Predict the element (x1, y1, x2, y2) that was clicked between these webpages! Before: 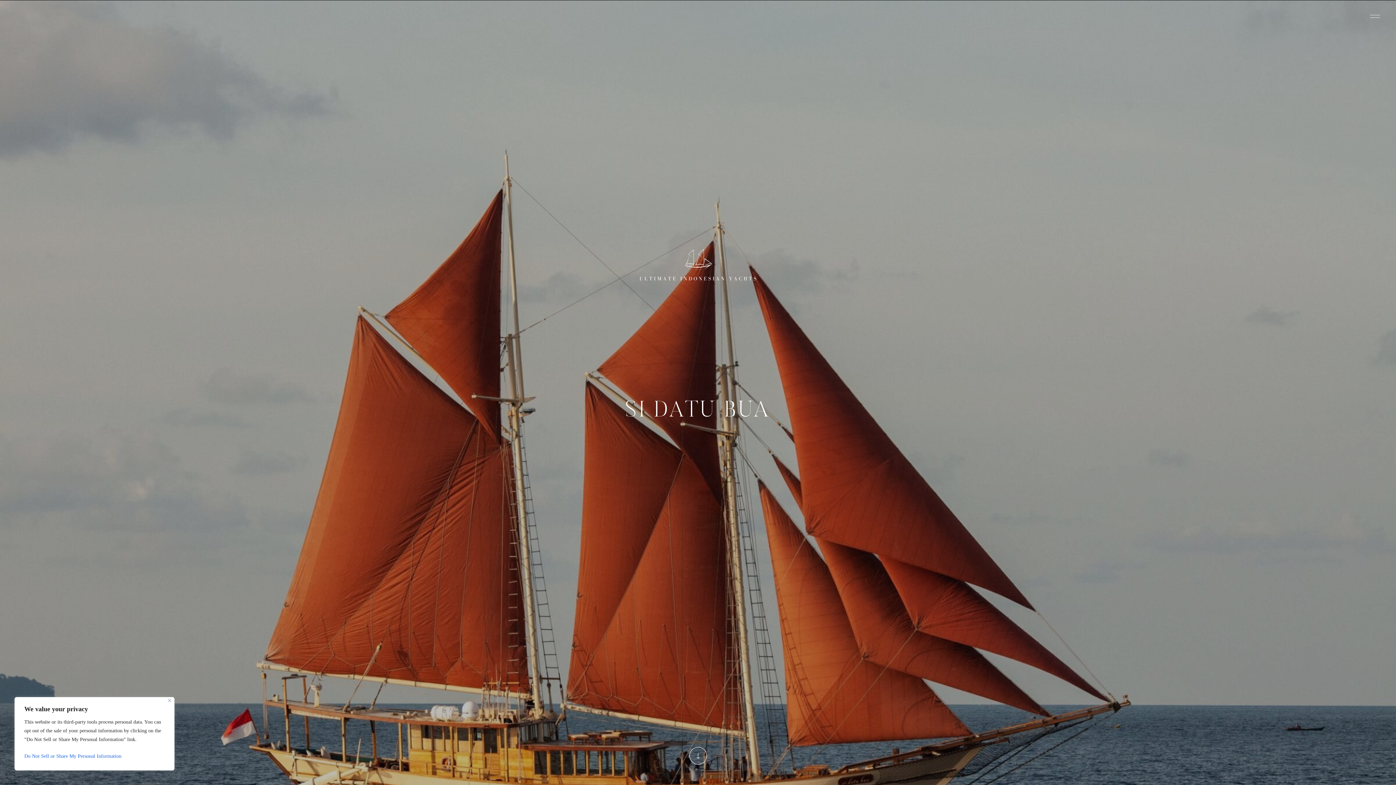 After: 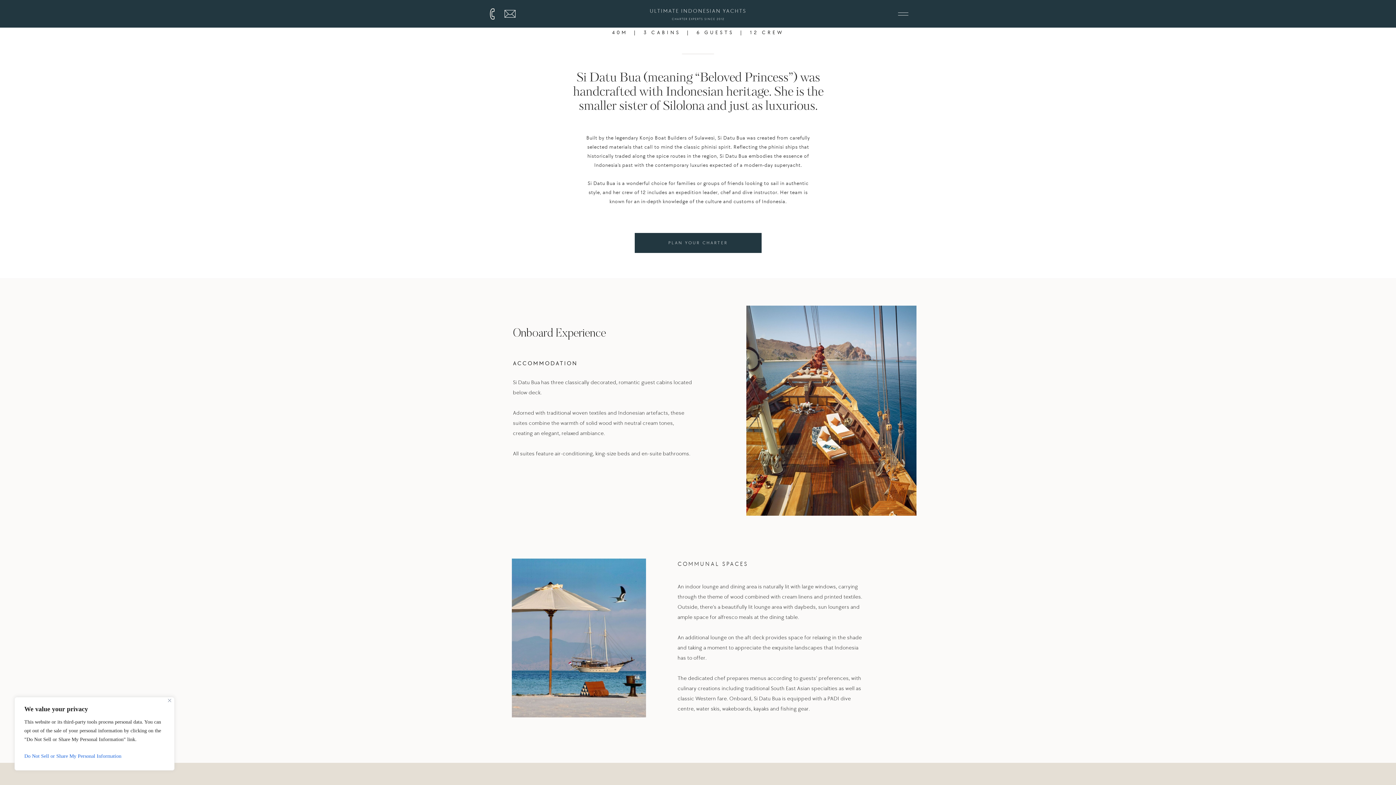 Action: bbox: (689, 746, 707, 765)